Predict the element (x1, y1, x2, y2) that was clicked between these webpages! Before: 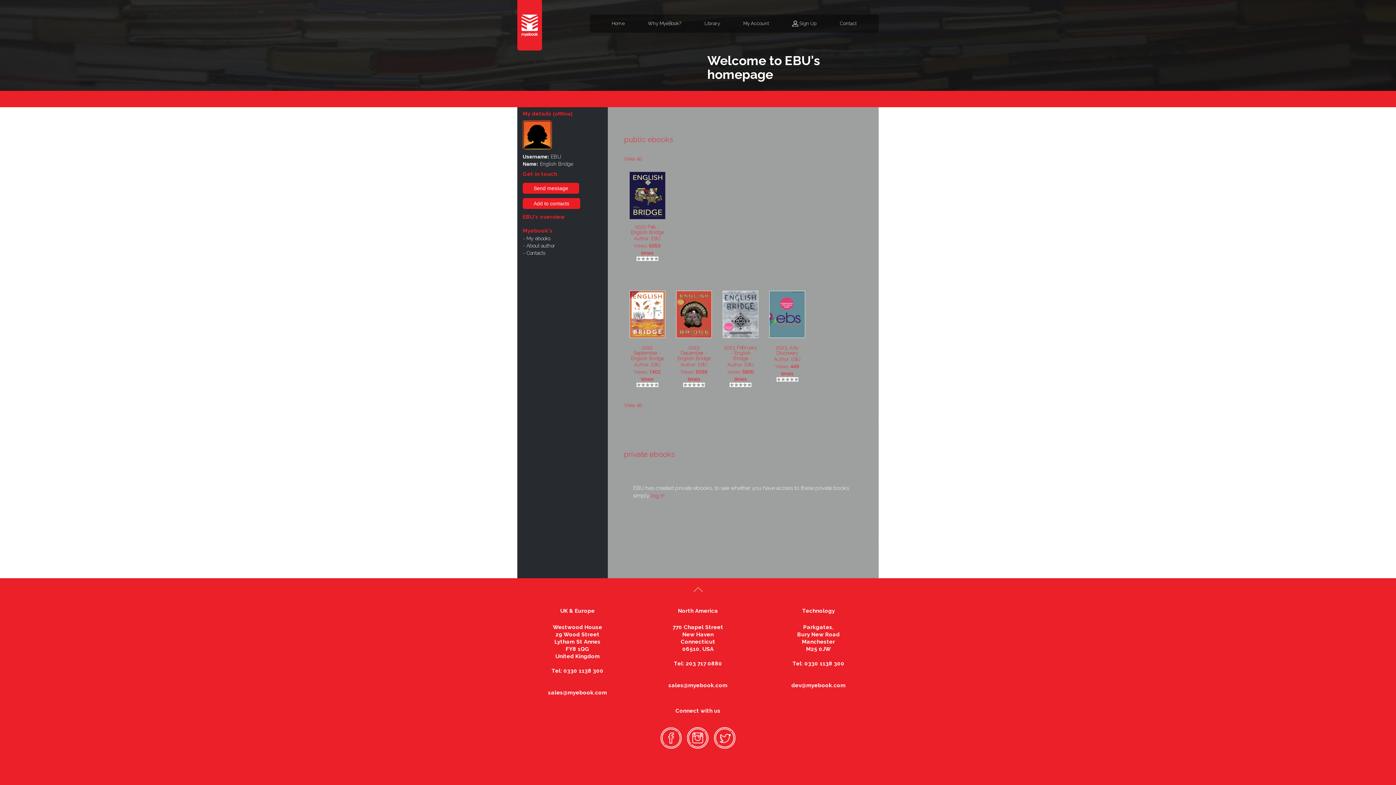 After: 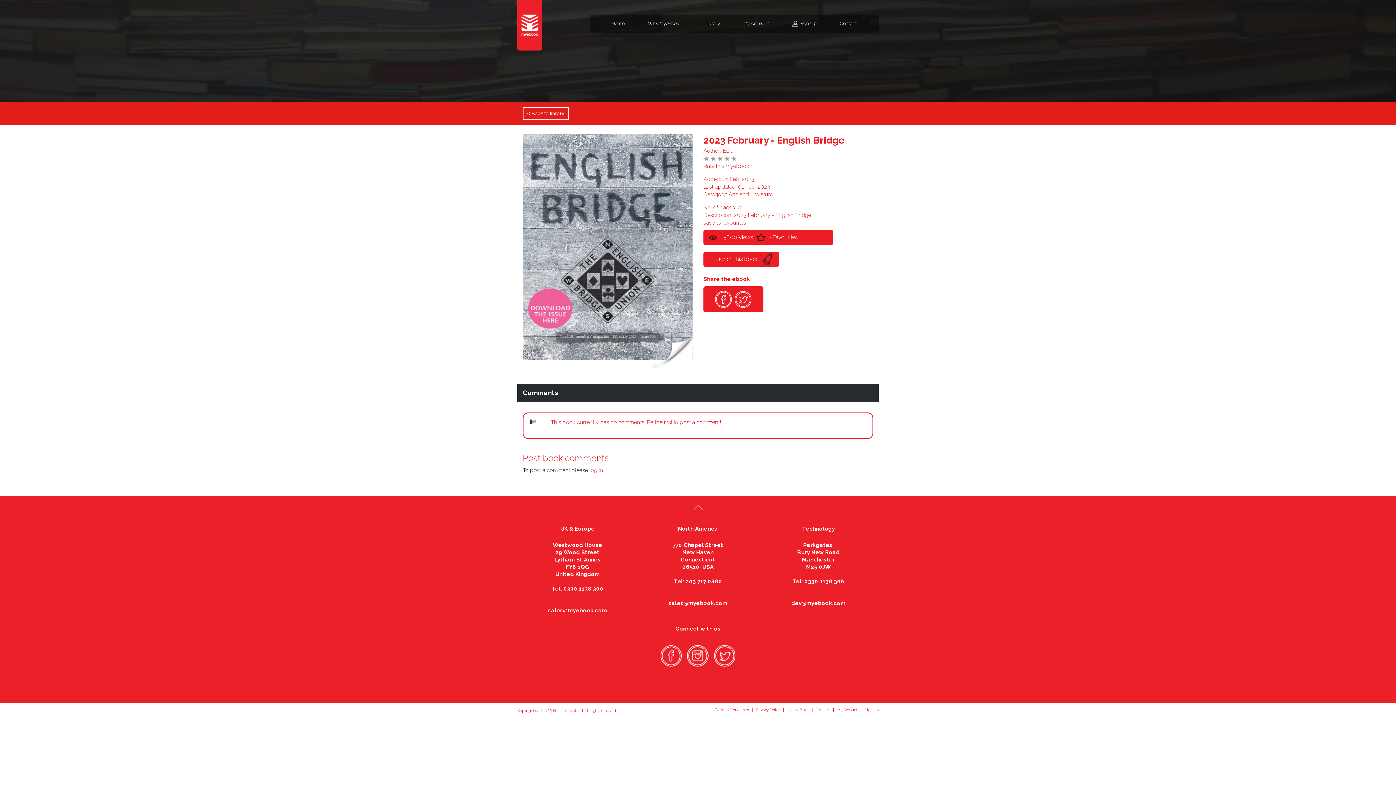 Action: bbox: (722, 312, 758, 317)